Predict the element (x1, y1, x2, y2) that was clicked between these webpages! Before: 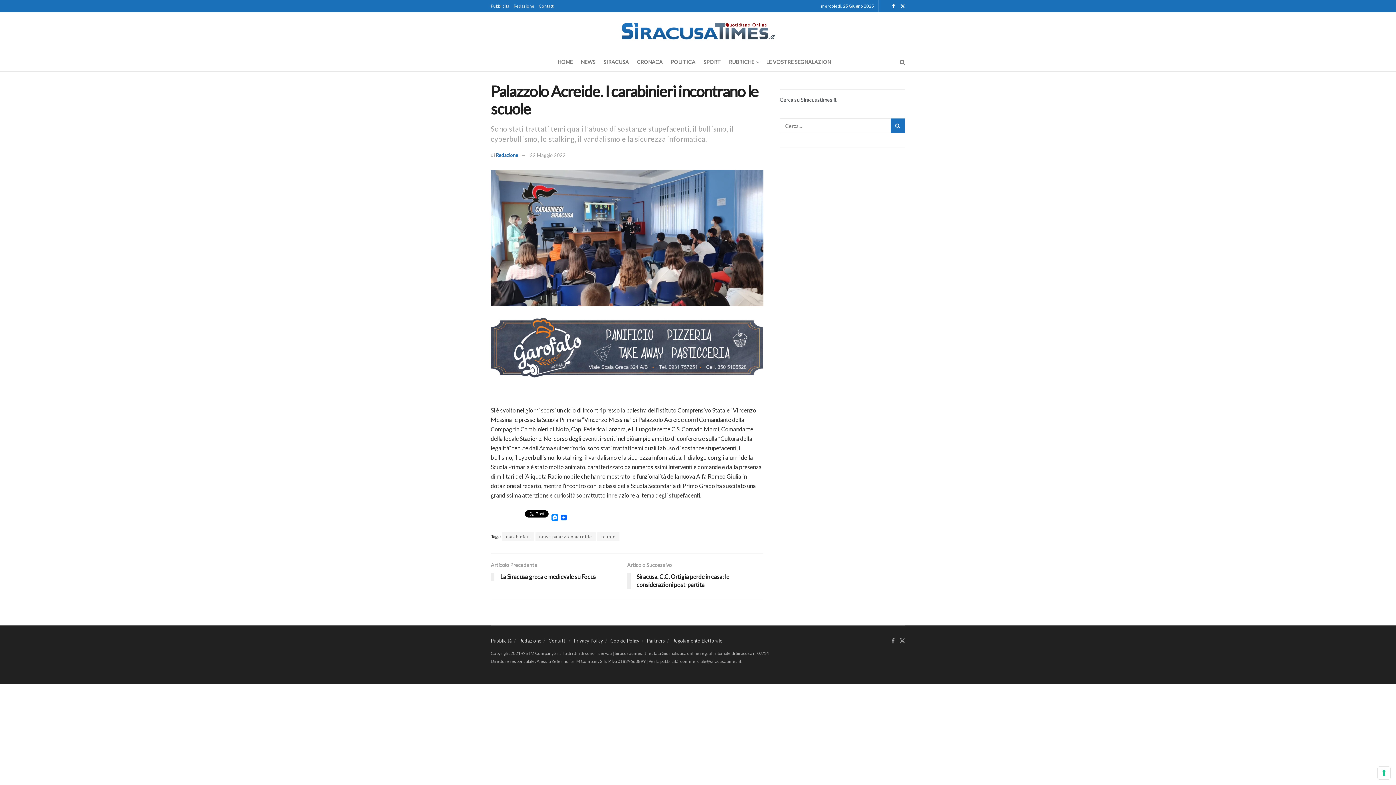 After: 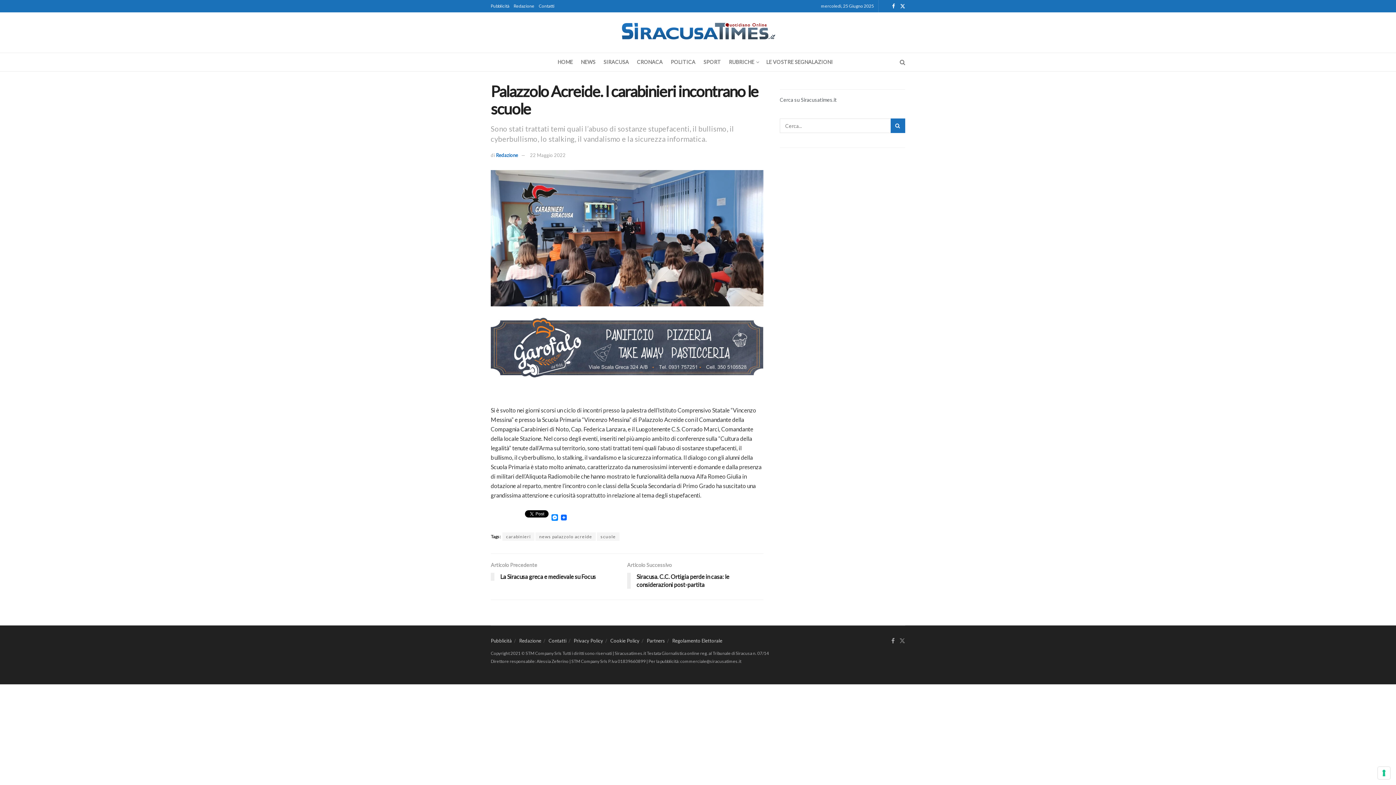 Action: label: Find us on Twitter bbox: (899, 637, 905, 645)